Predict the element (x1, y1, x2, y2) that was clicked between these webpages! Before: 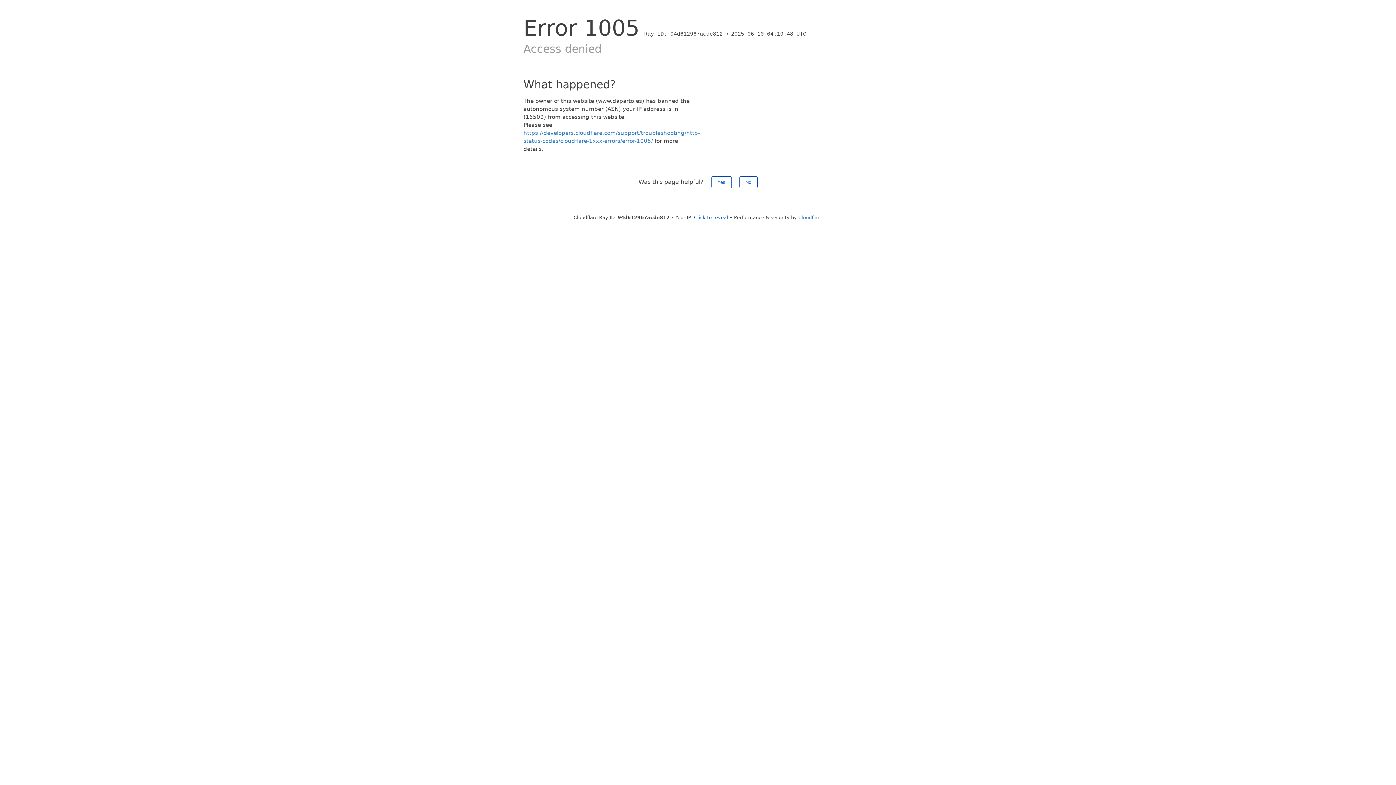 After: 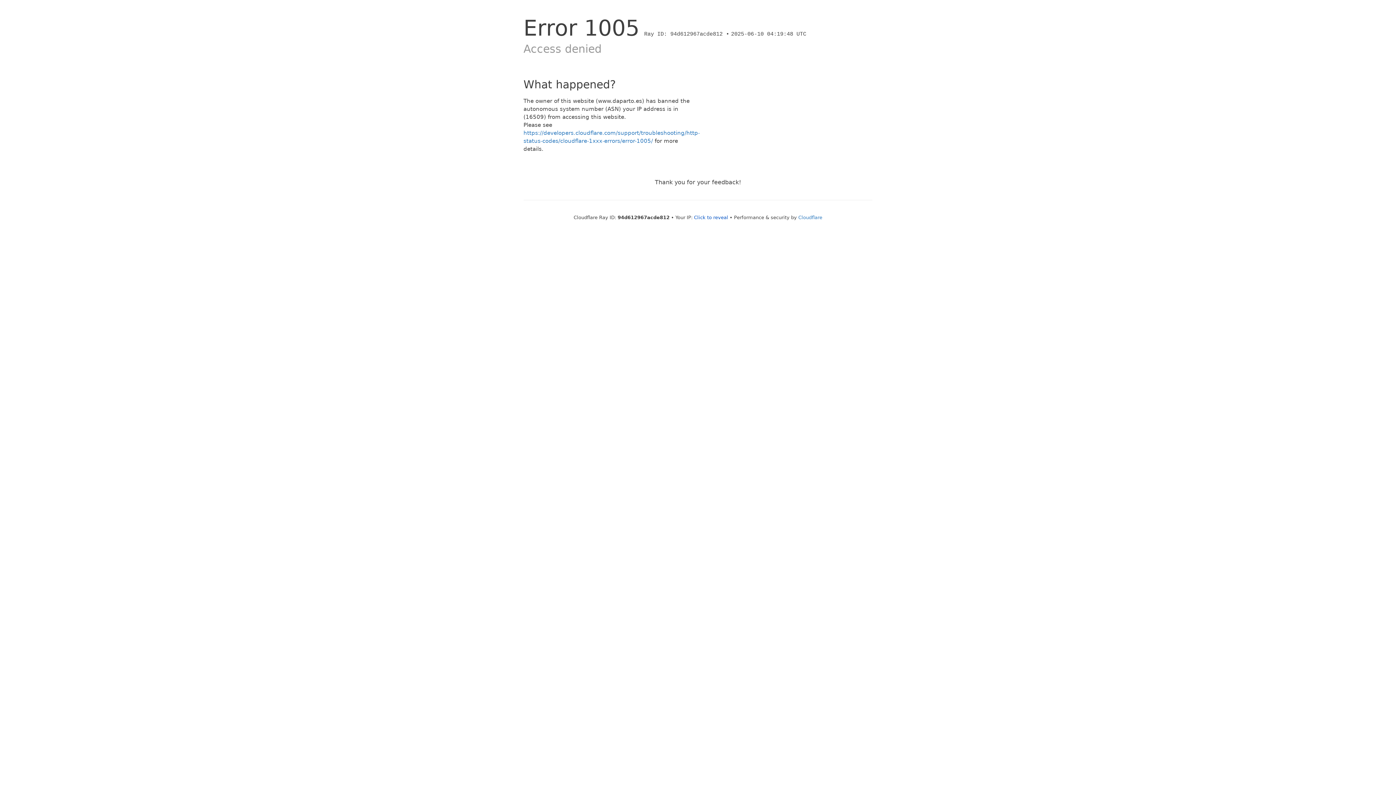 Action: bbox: (739, 176, 757, 188) label: No